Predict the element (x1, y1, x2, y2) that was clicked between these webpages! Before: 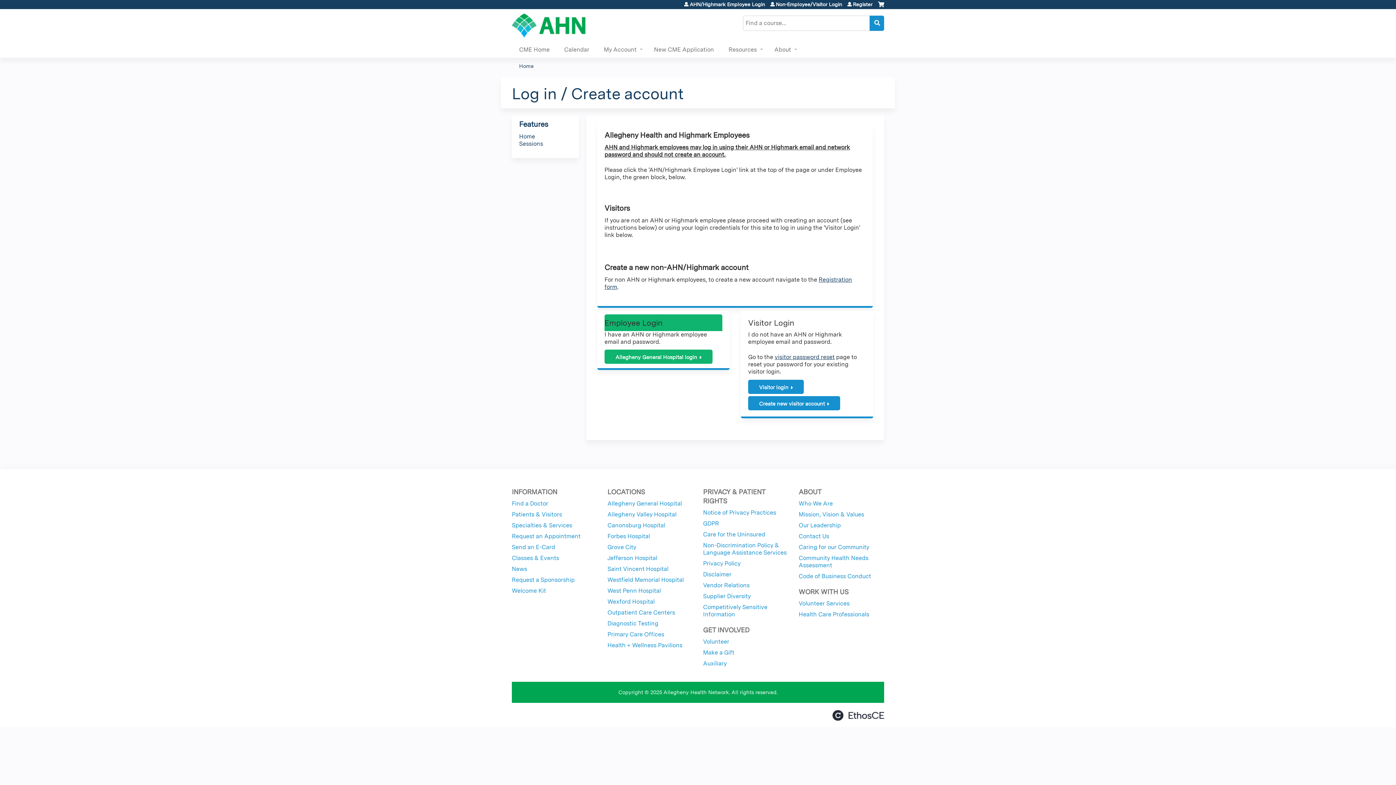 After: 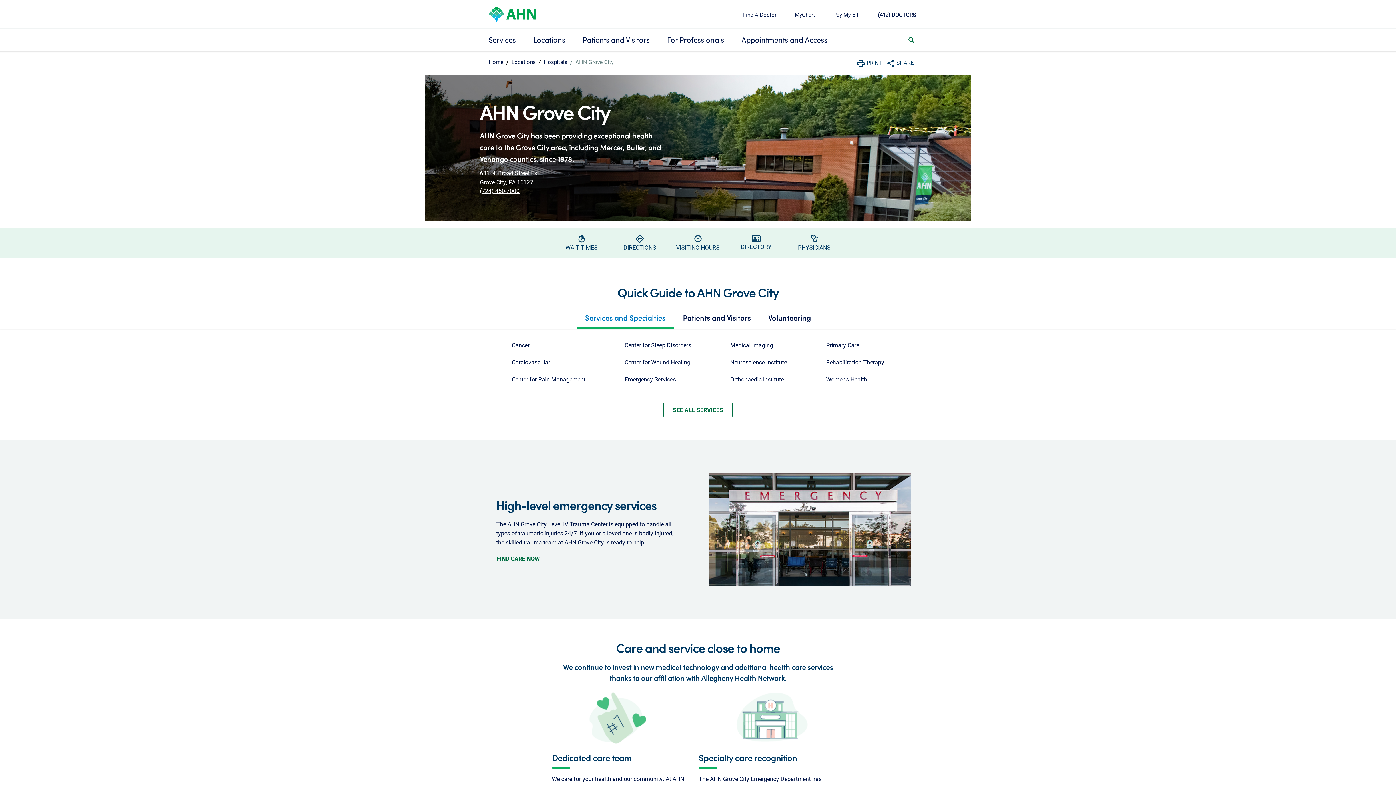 Action: label: Grove City bbox: (607, 543, 636, 550)